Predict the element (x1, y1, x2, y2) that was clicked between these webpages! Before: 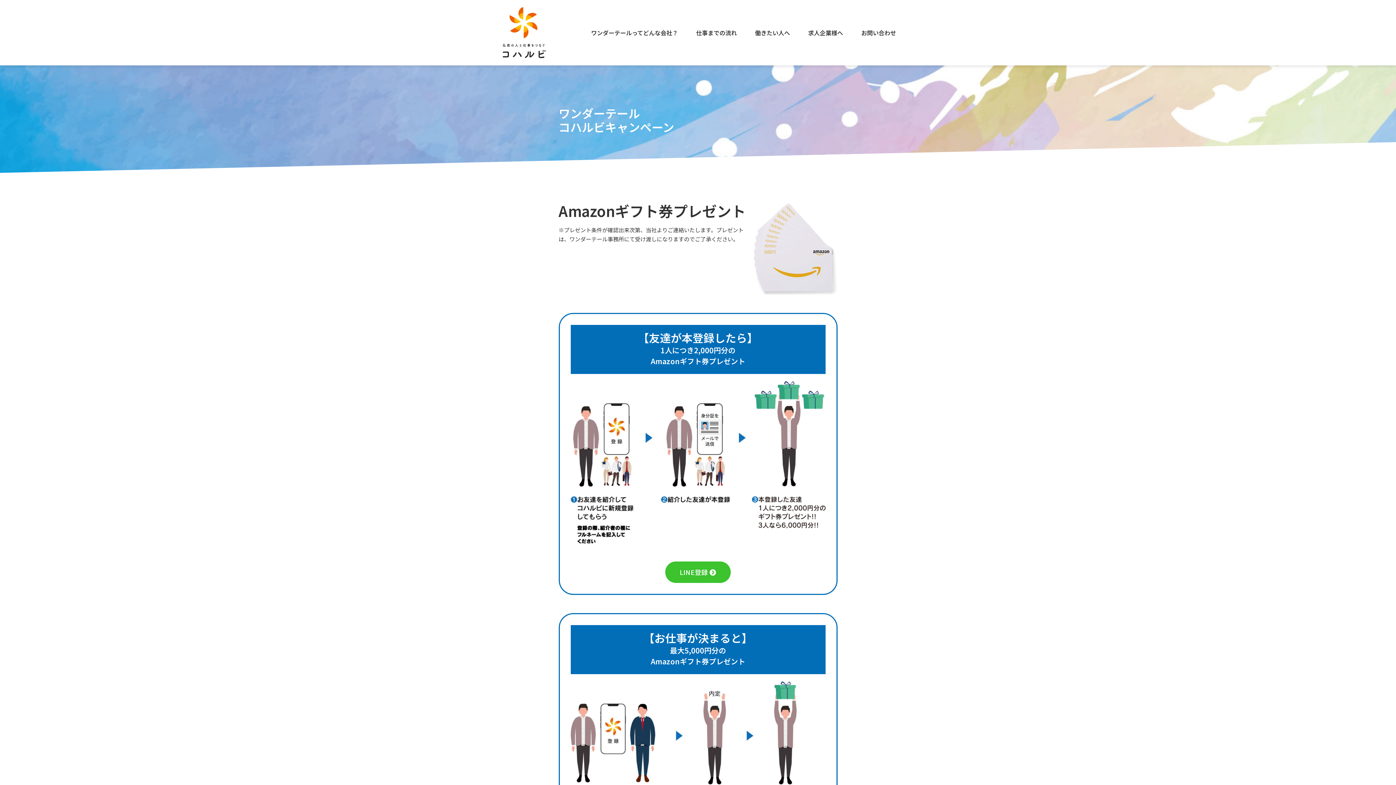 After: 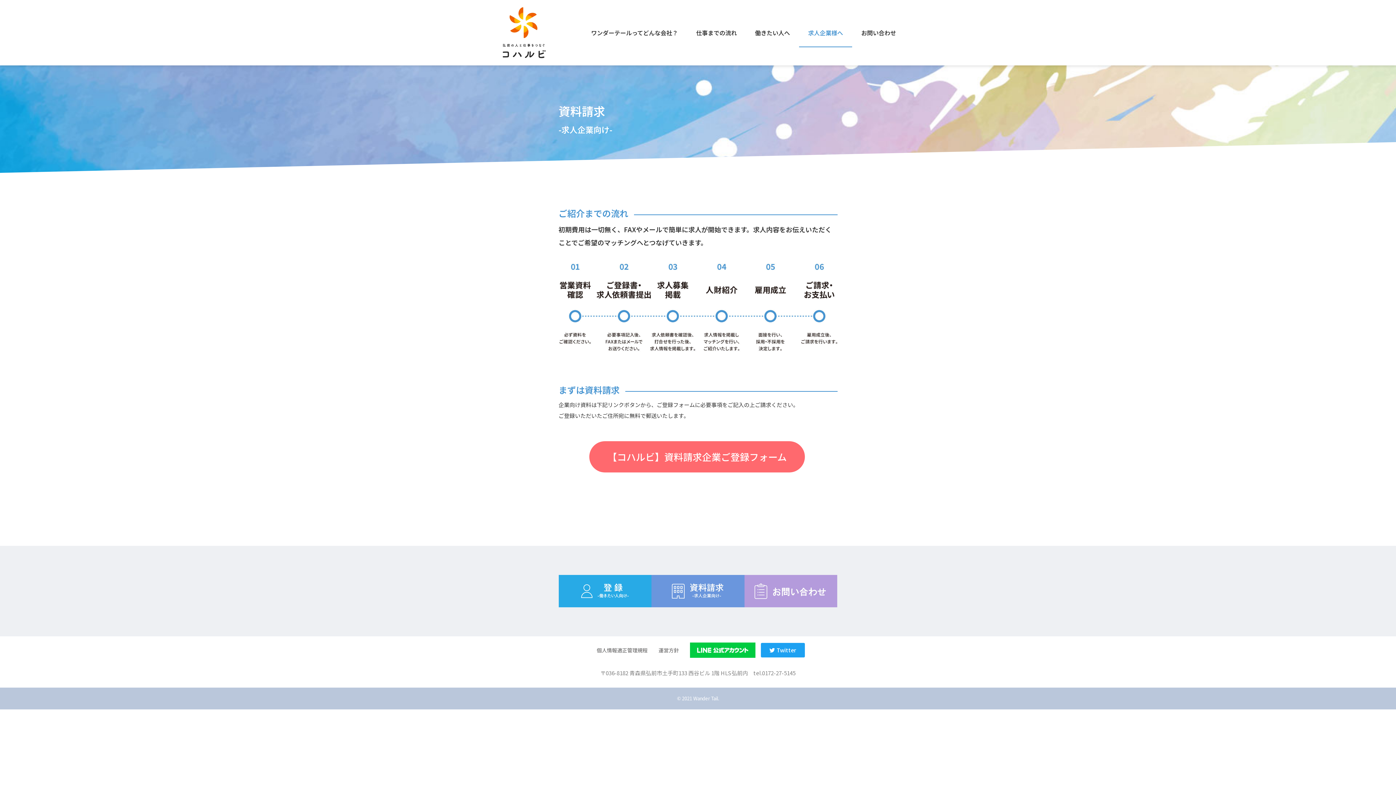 Action: label: 求人企業様へ bbox: (799, 18, 852, 47)